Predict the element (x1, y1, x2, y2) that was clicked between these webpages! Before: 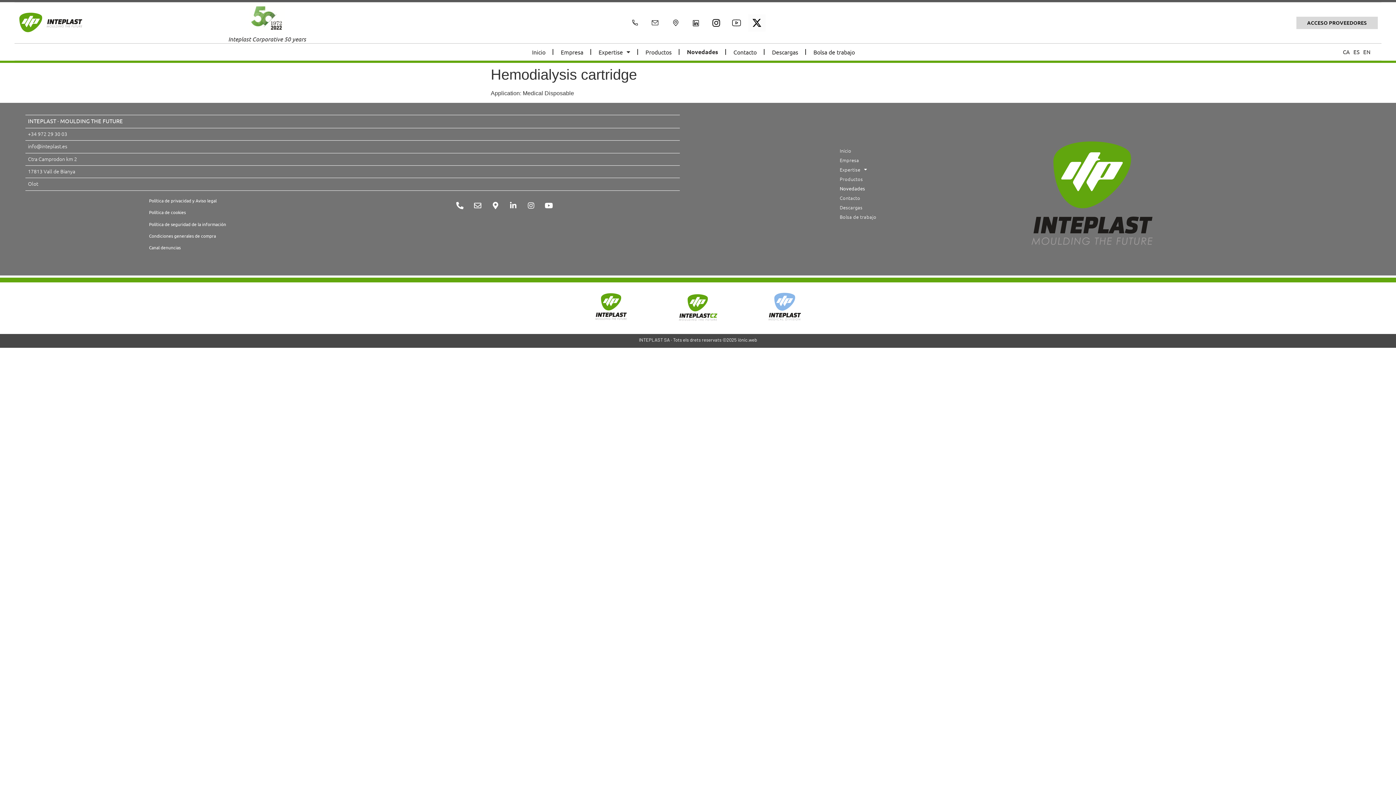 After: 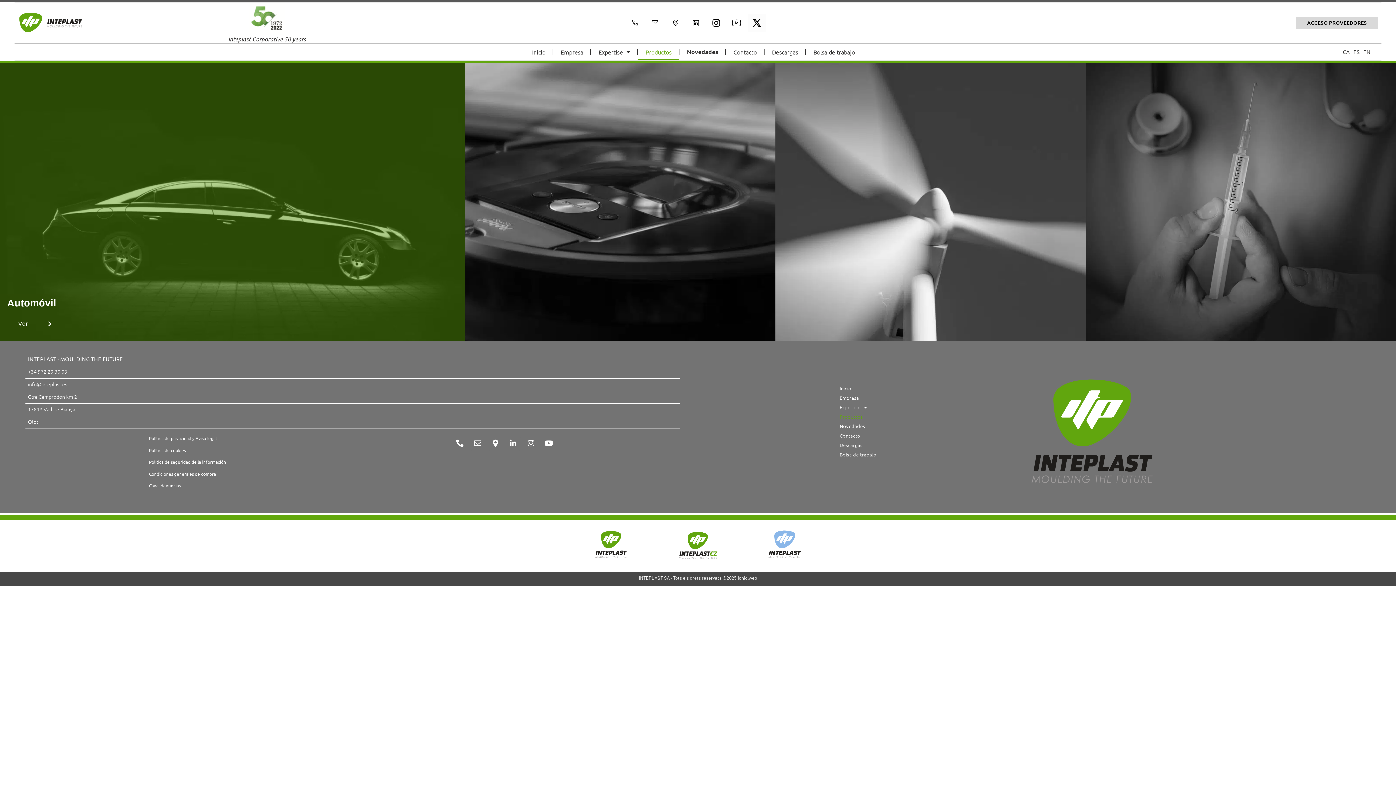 Action: bbox: (638, 43, 679, 60) label: Productos